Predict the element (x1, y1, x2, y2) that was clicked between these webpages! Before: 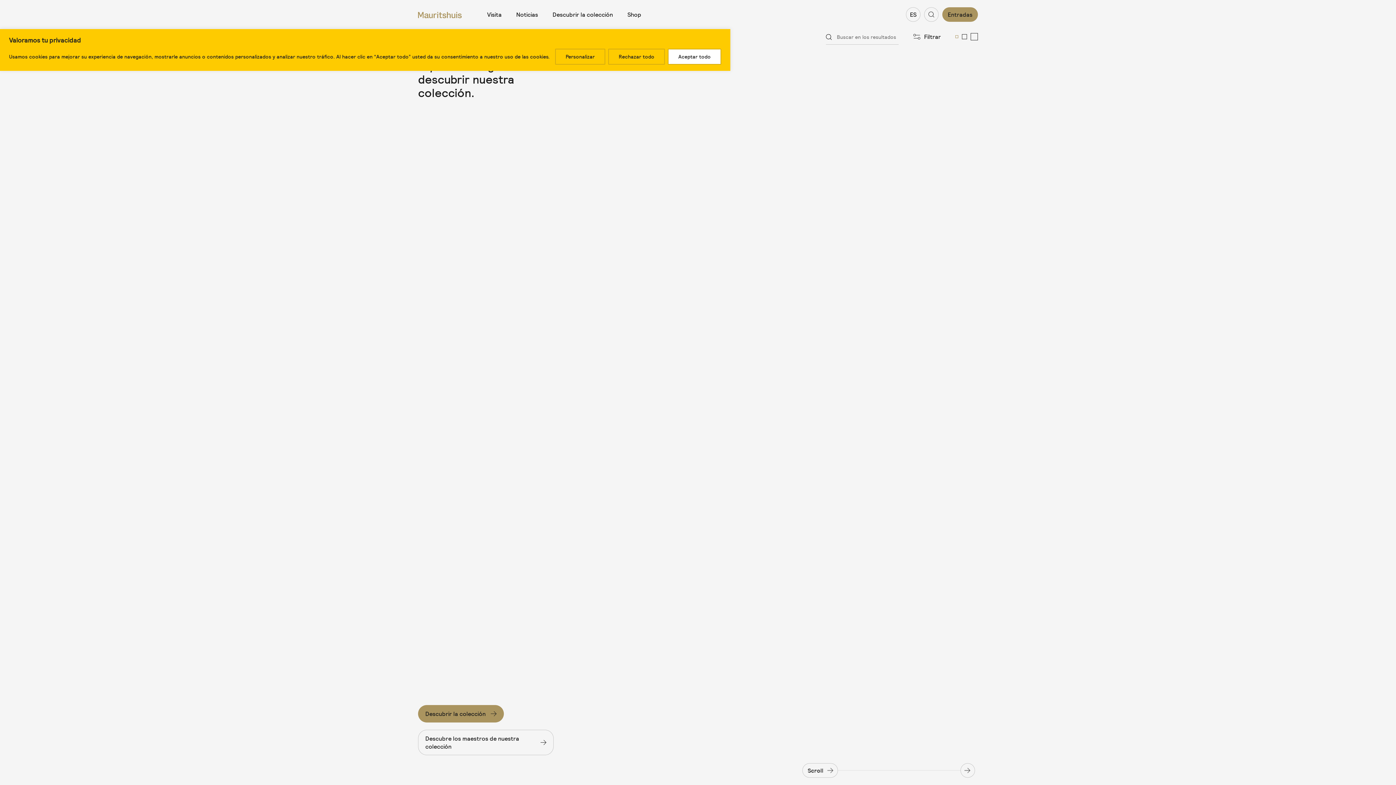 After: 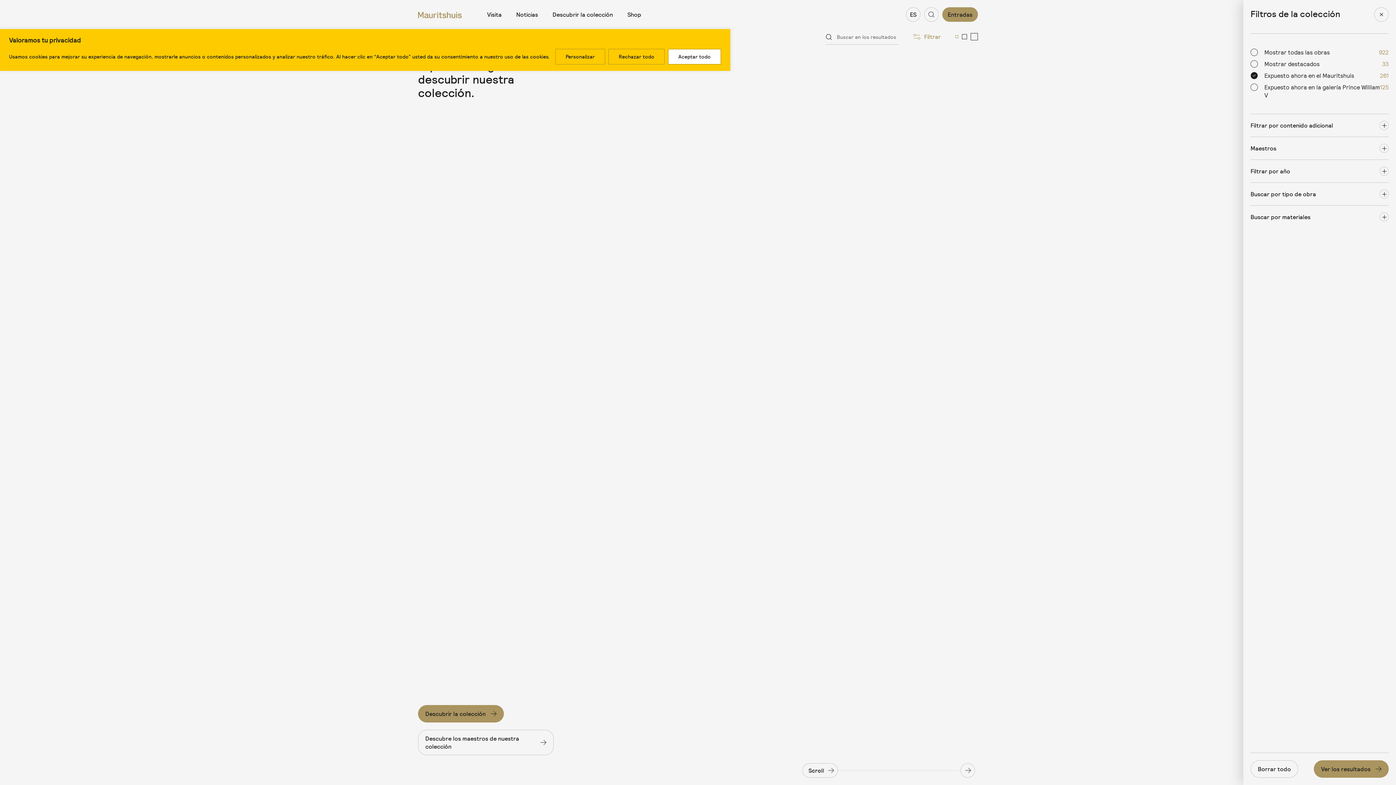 Action: bbox: (913, 32, 941, 40) label: Abrir los filtros